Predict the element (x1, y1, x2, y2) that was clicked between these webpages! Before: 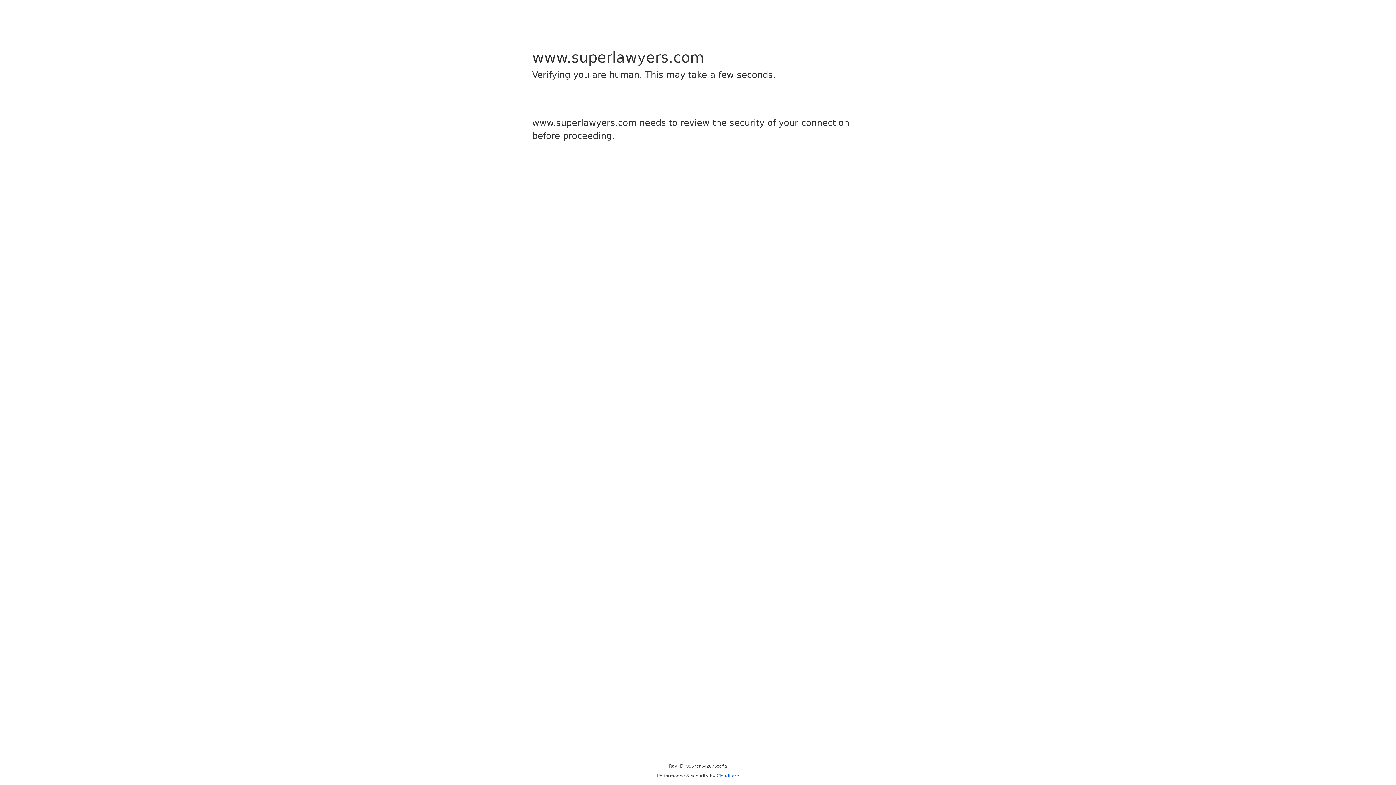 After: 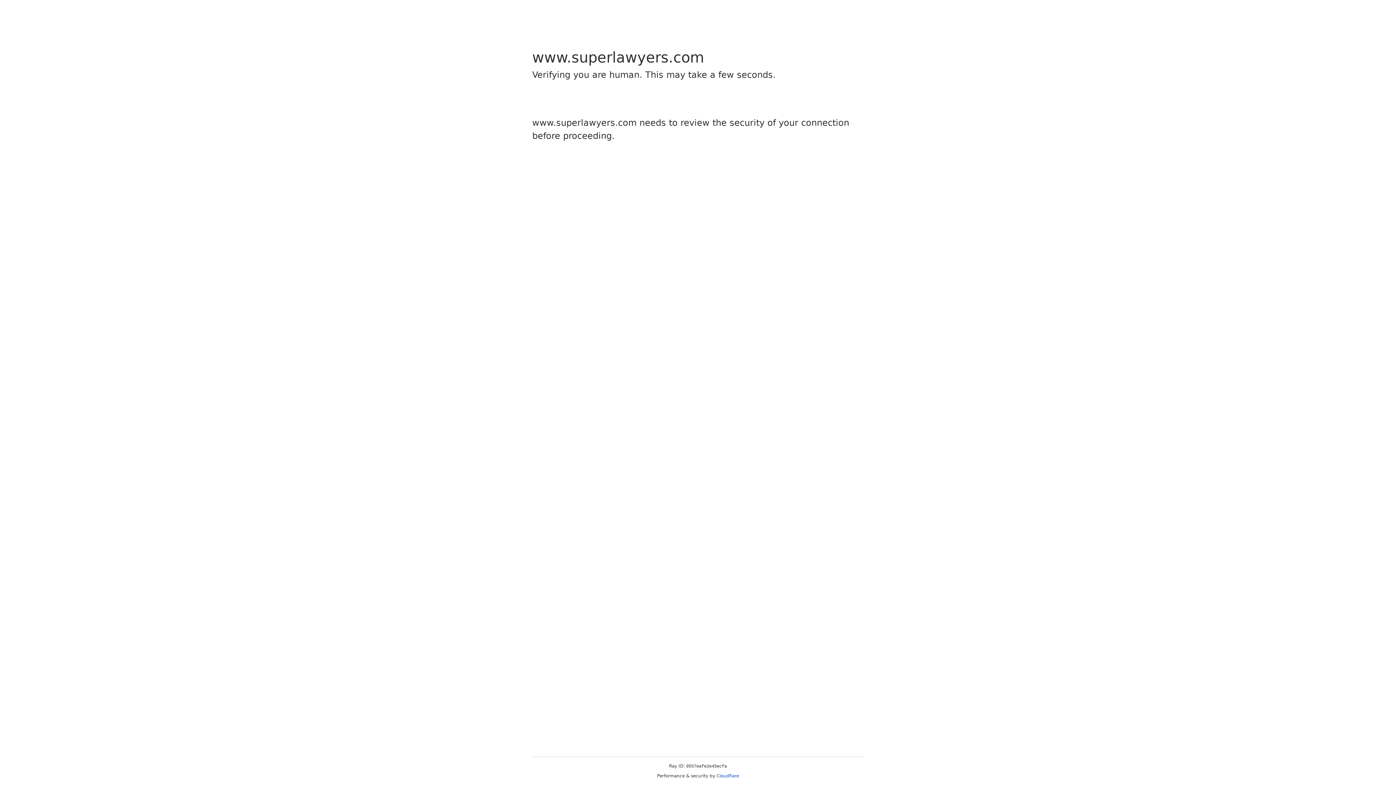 Action: bbox: (716, 773, 739, 778) label: Cloudflare